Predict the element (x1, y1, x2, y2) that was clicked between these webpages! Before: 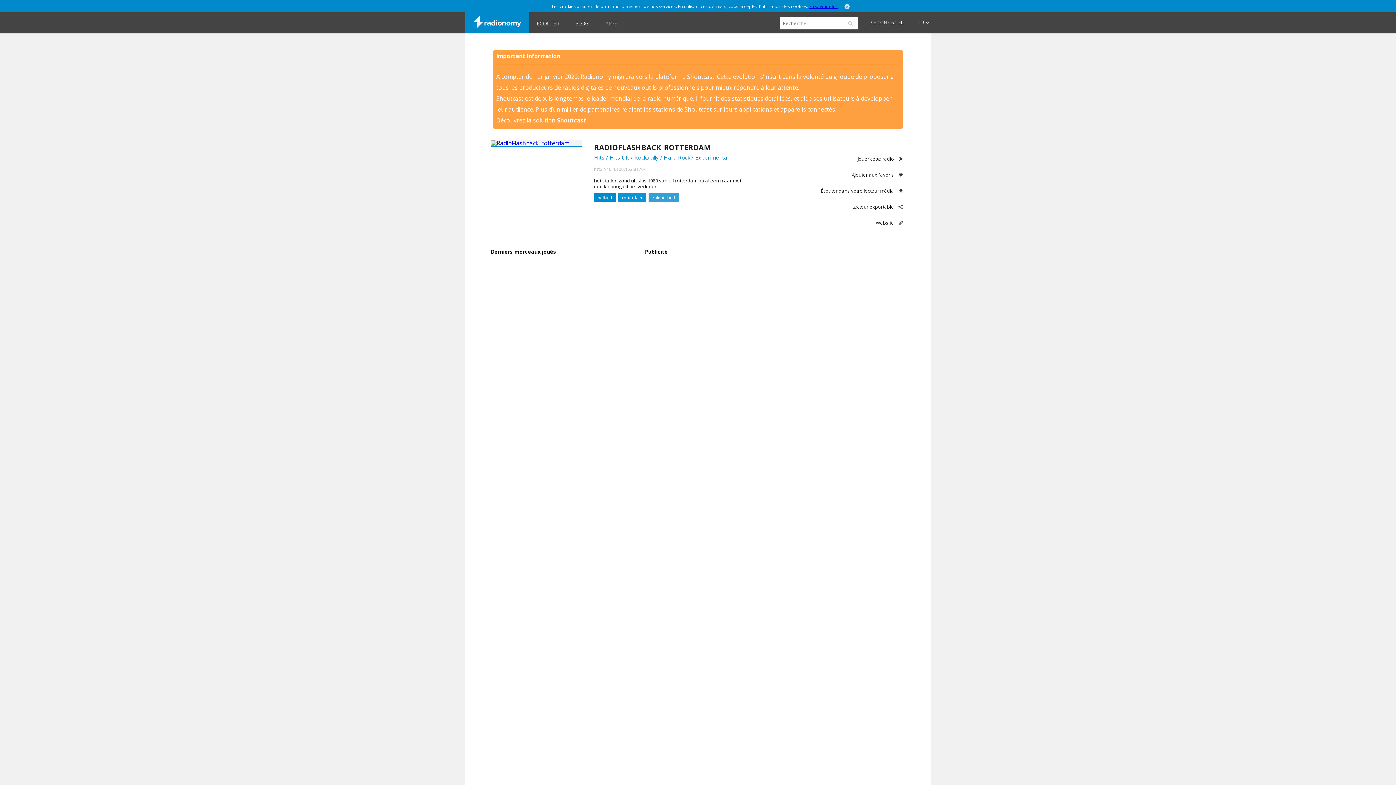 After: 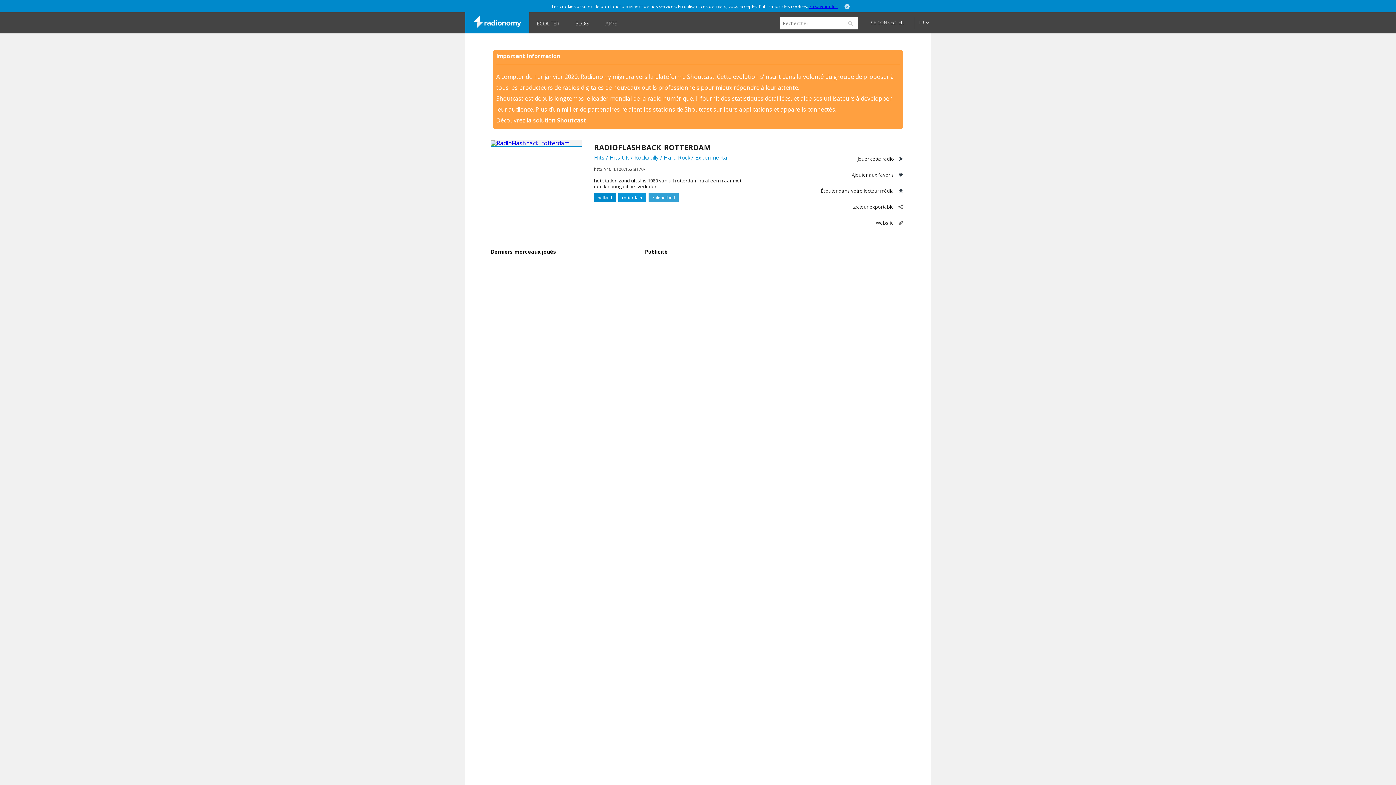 Action: label: http://46.4.100.162:8170/; bbox: (594, 166, 646, 172)